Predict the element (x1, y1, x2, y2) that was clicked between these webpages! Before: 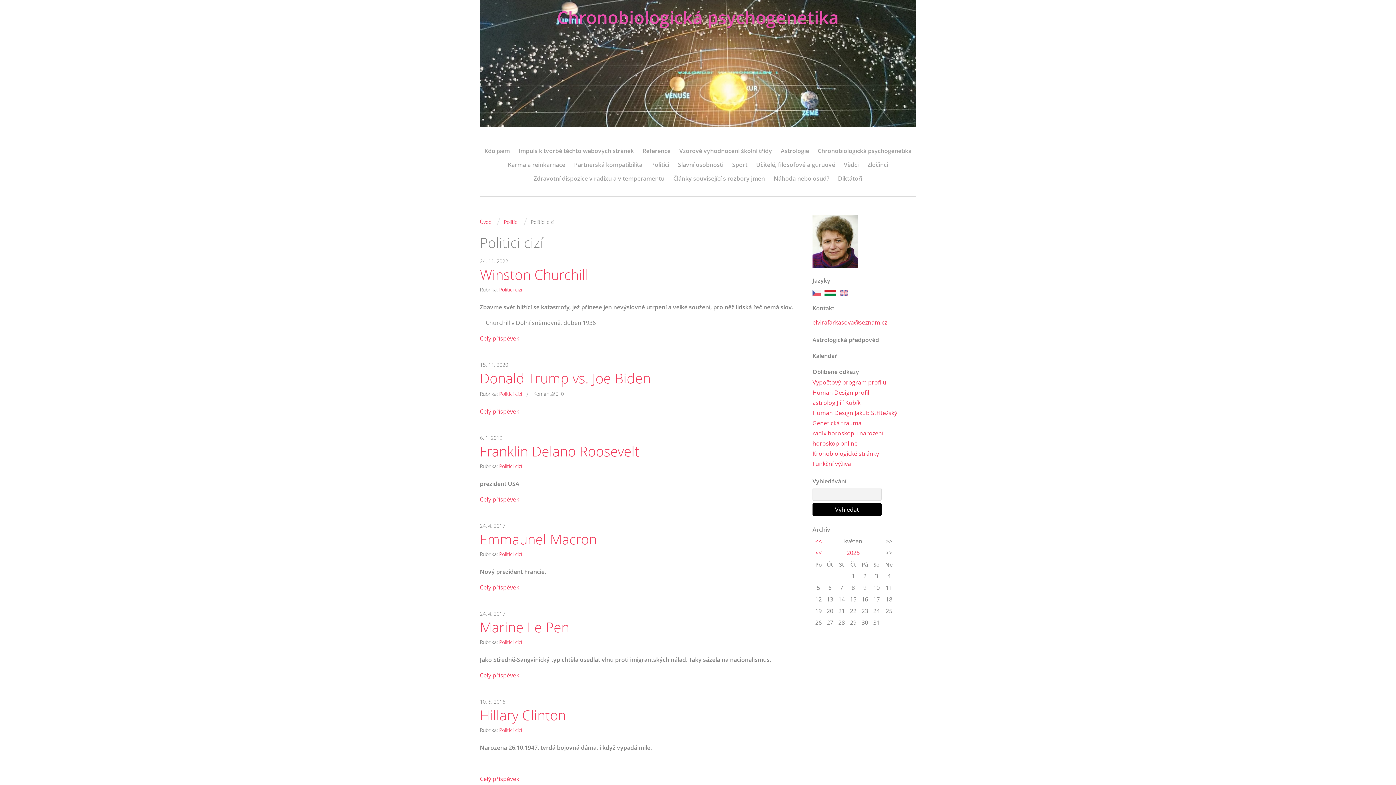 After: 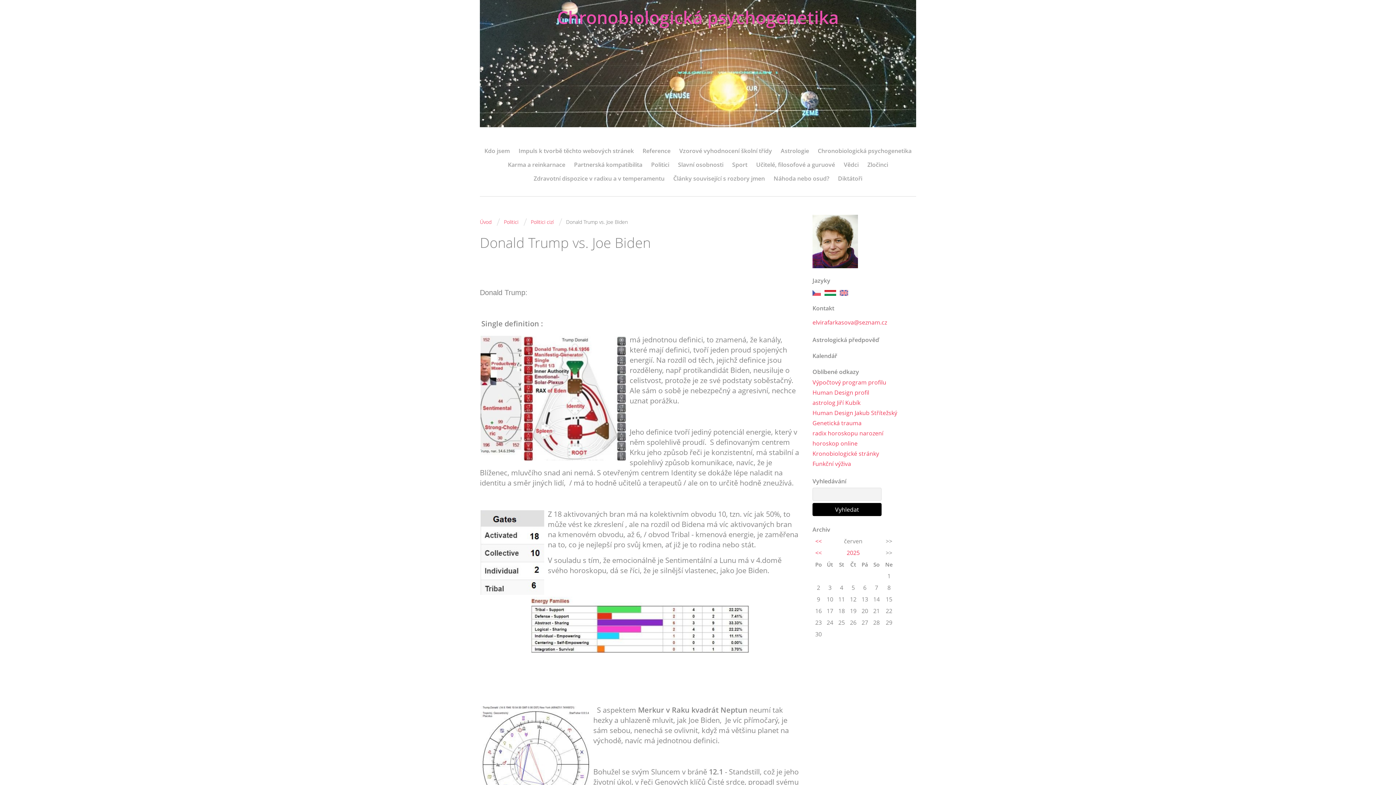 Action: label: Celý příspěvek bbox: (480, 406, 519, 416)